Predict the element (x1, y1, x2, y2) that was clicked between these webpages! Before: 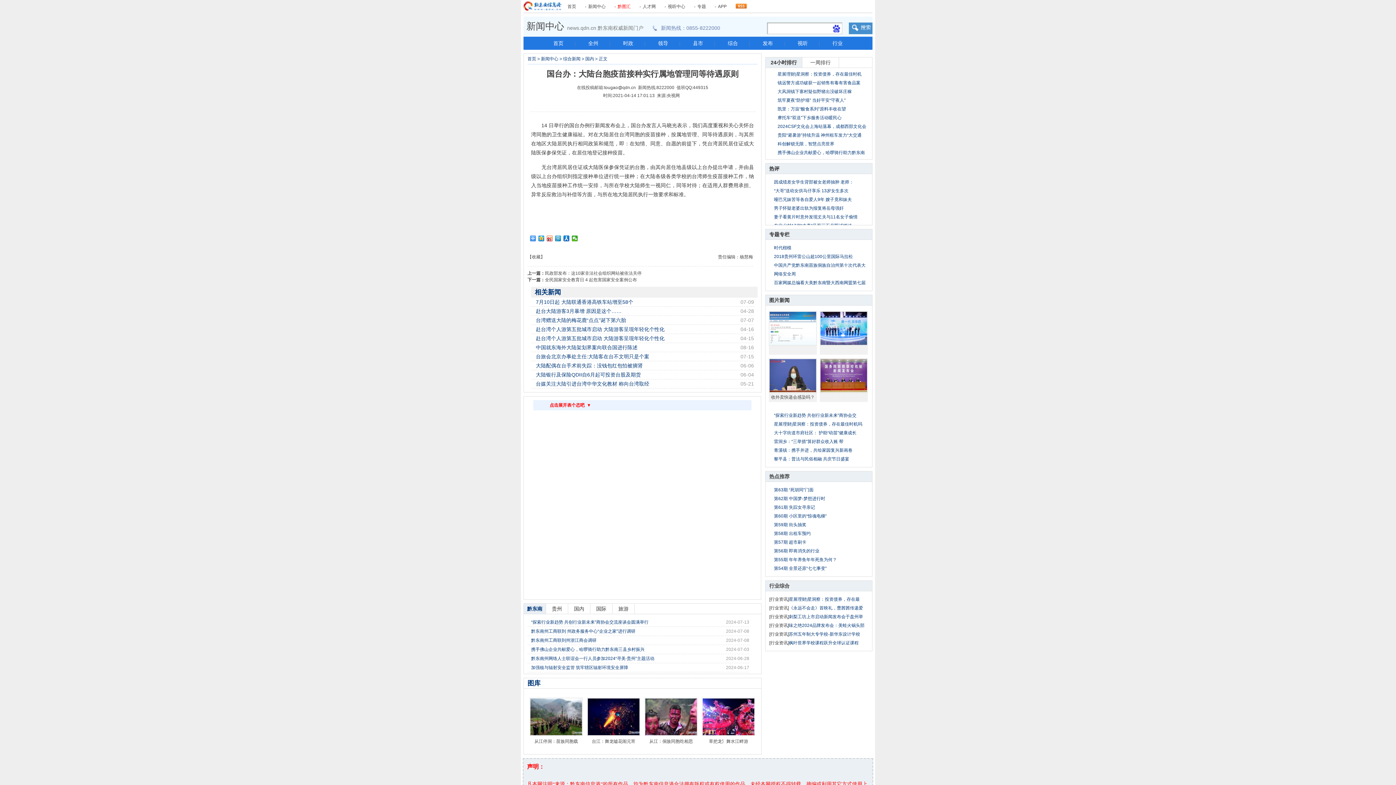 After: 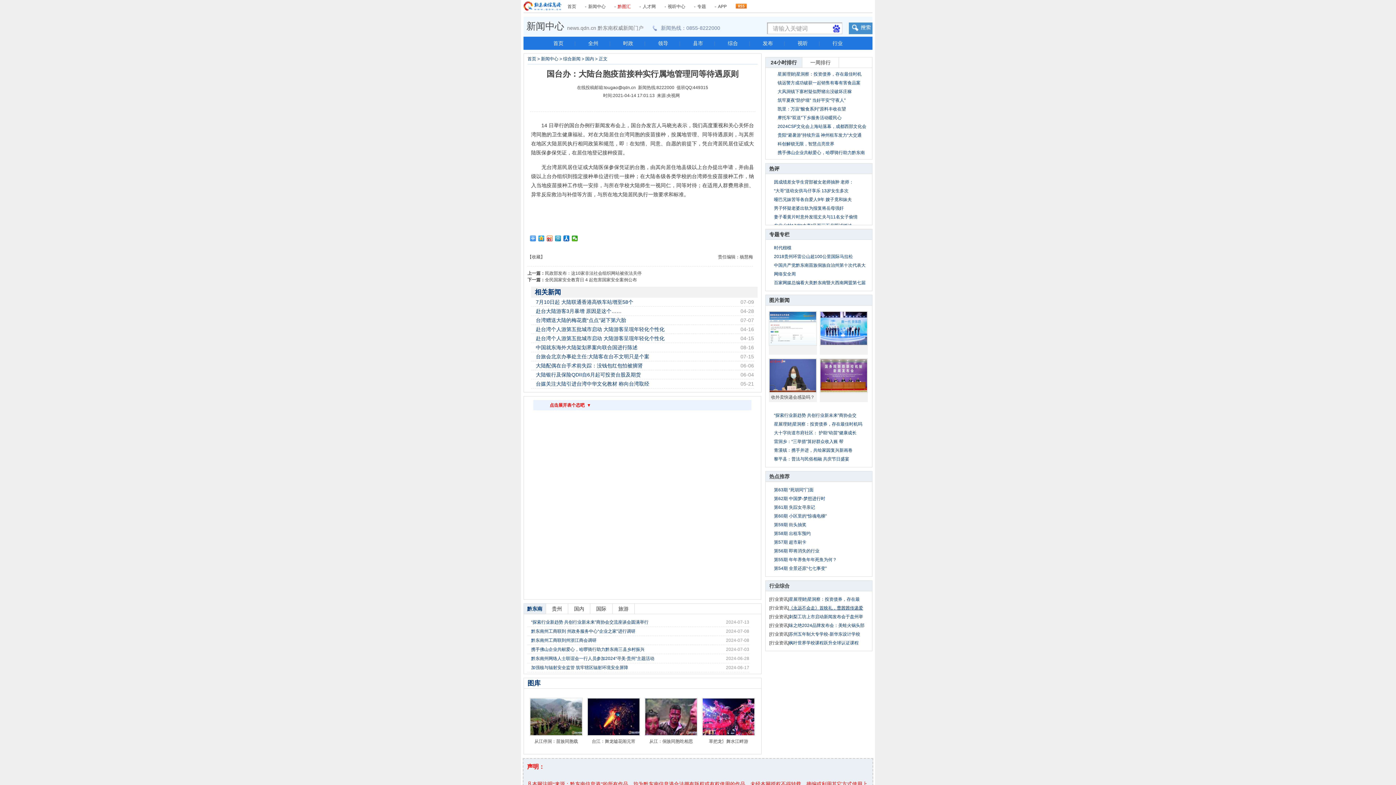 Action: bbox: (789, 605, 863, 610) label: 《永远不会走》首映礼，曹茜茜传递爱